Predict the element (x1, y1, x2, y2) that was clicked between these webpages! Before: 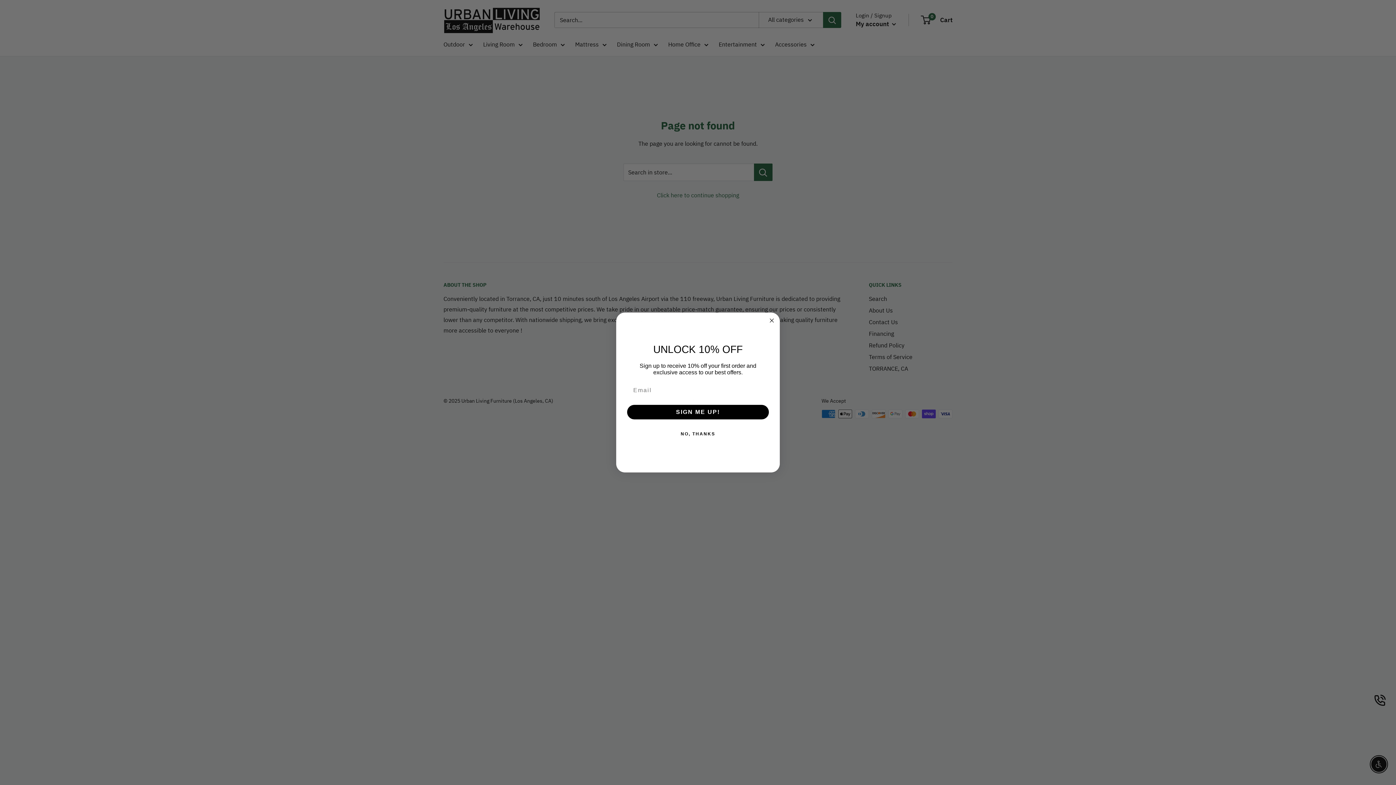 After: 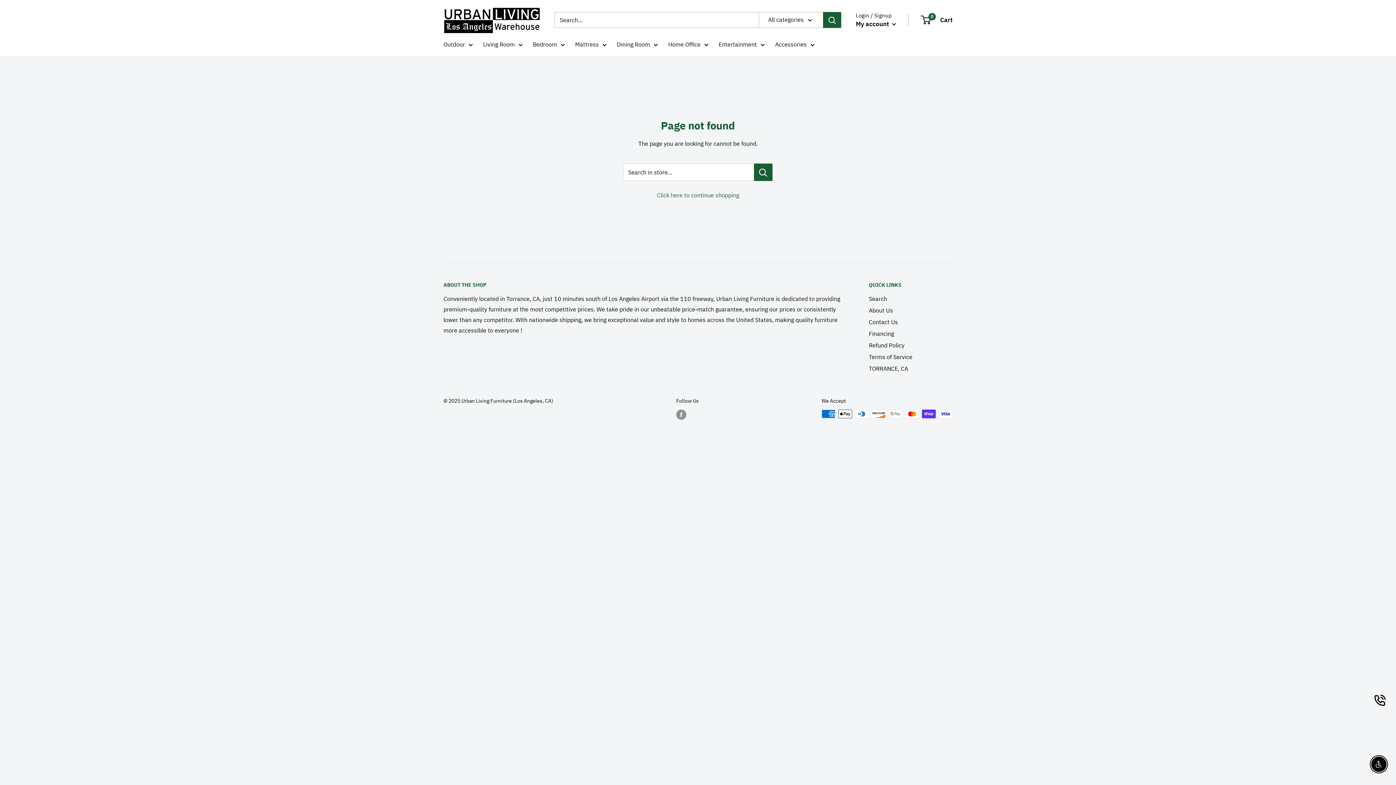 Action: label: NO, THANKS bbox: (625, 426, 770, 441)